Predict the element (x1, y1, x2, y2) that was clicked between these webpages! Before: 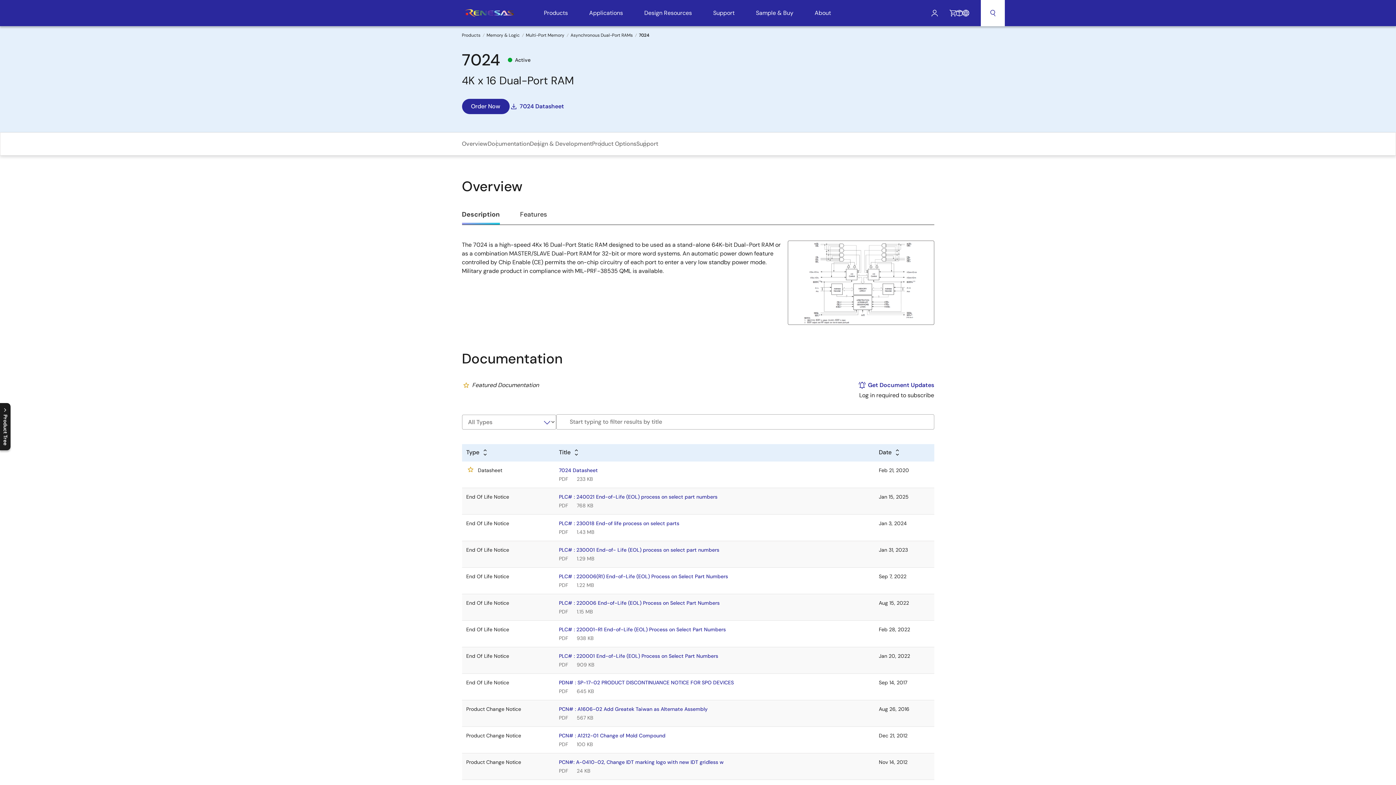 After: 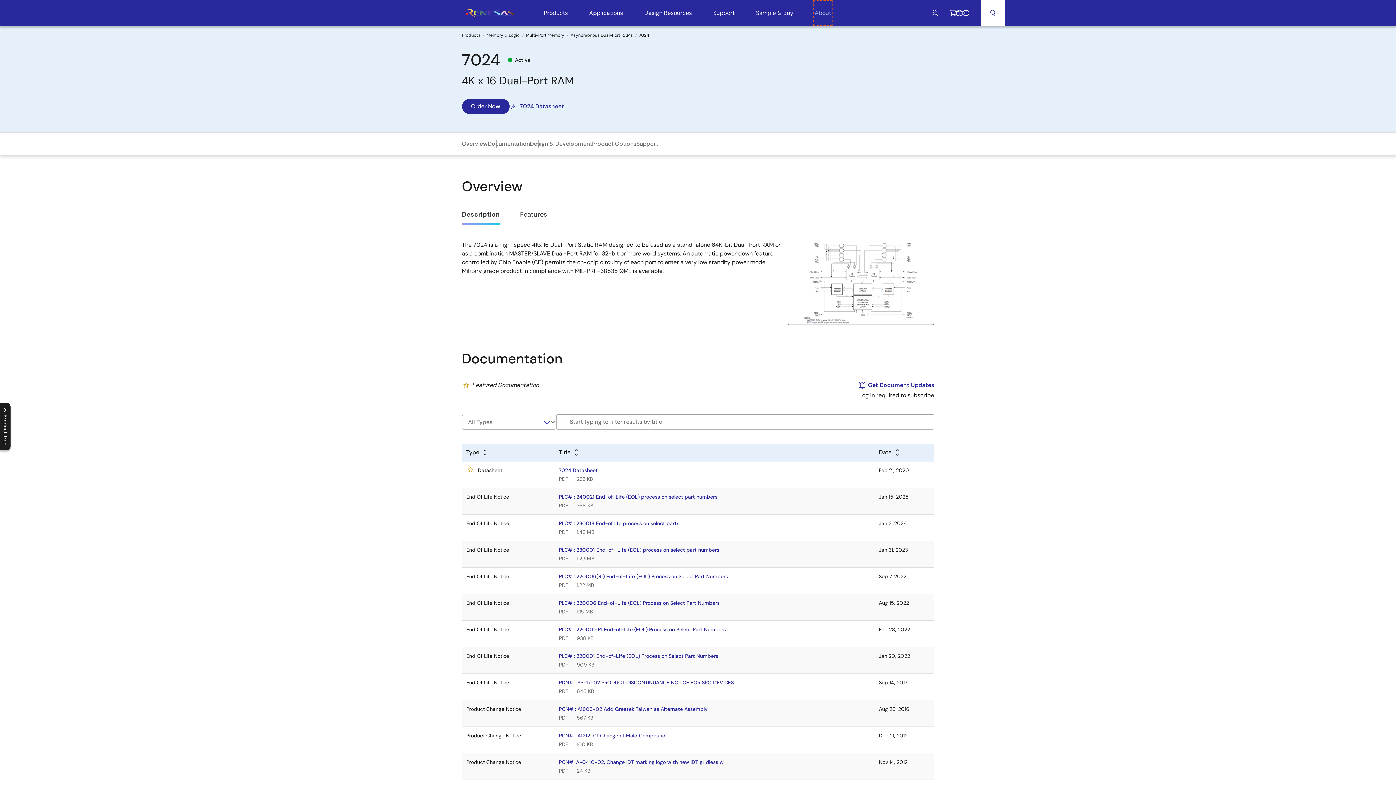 Action: label: About bbox: (814, 1, 831, 24)